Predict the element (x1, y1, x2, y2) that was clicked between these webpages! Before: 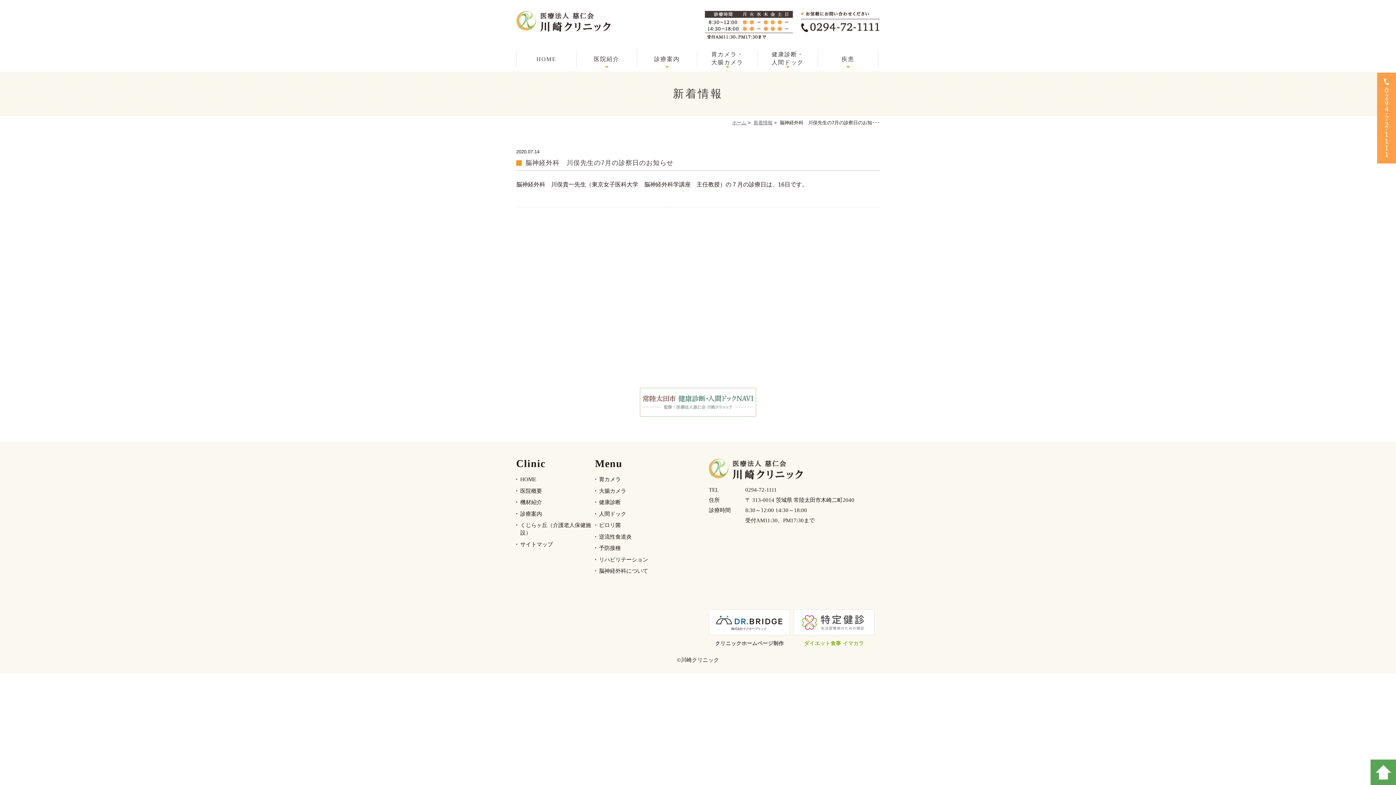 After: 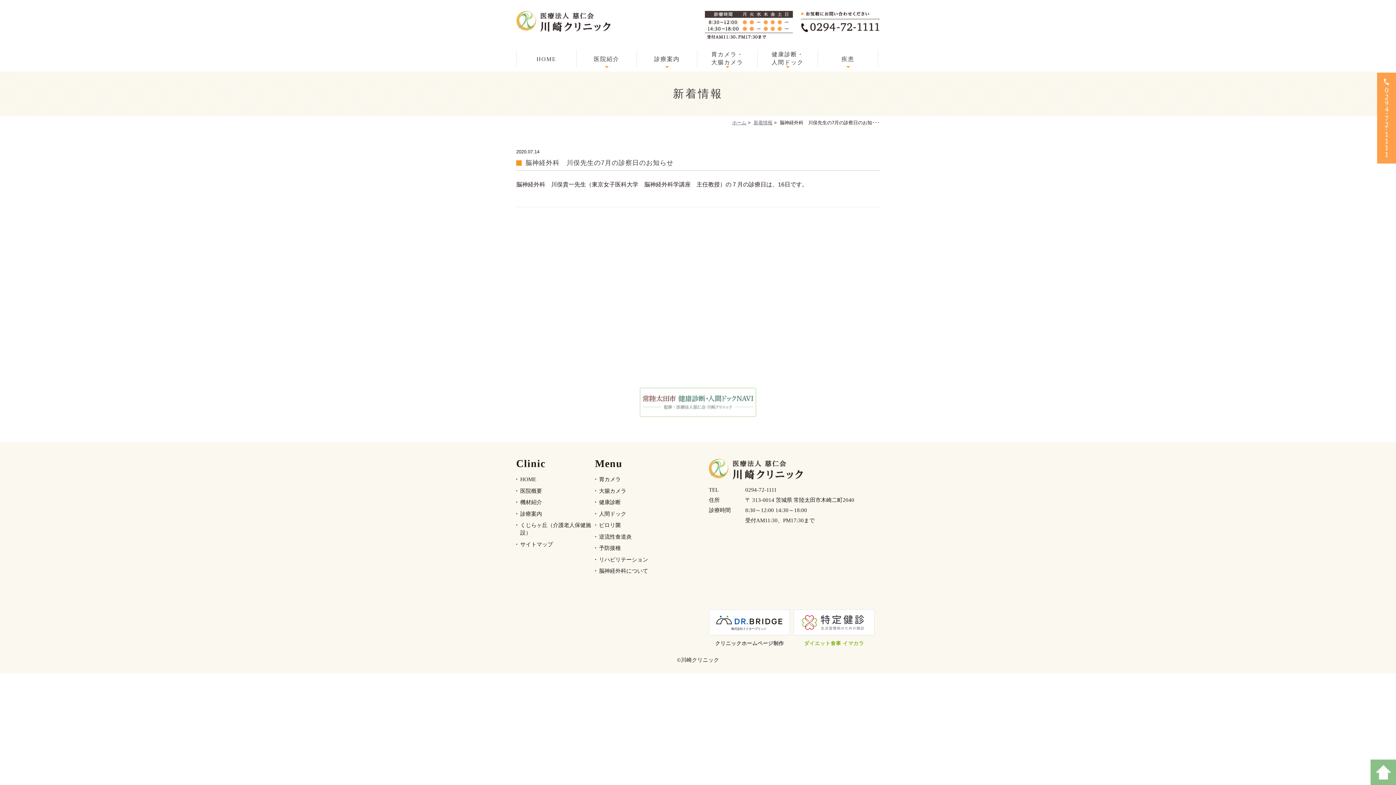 Action: bbox: (1370, 777, 1396, 783)